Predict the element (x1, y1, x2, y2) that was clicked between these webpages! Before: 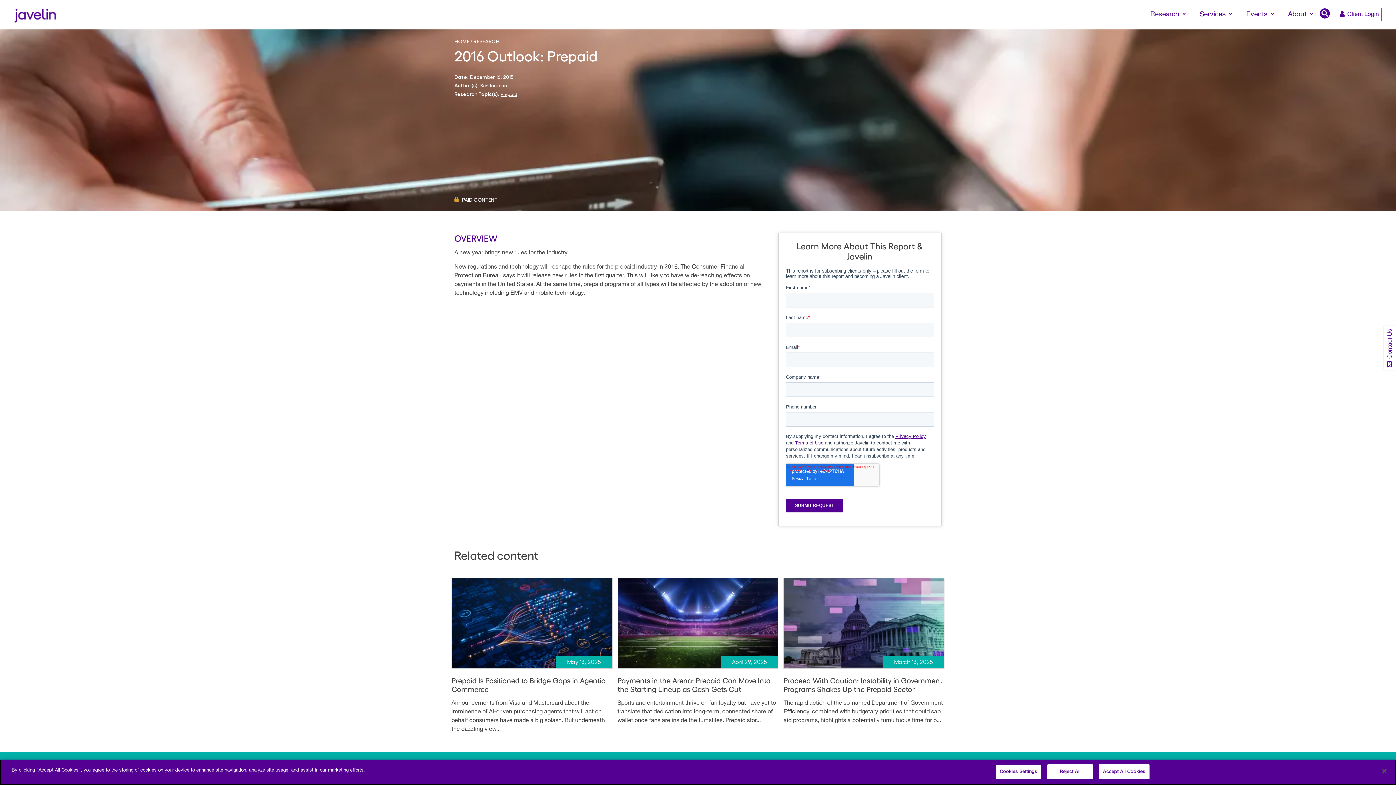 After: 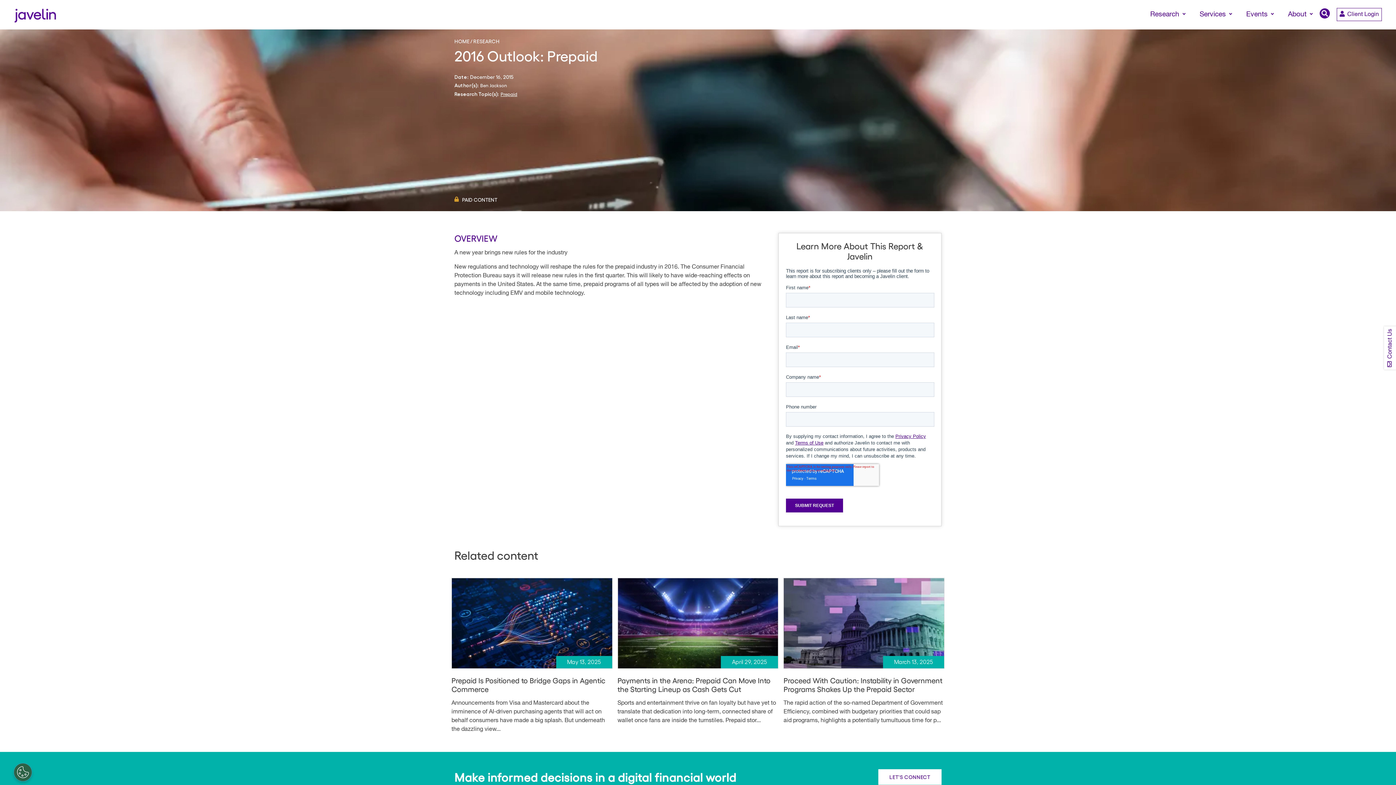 Action: label: Close bbox: (1376, 763, 1392, 779)